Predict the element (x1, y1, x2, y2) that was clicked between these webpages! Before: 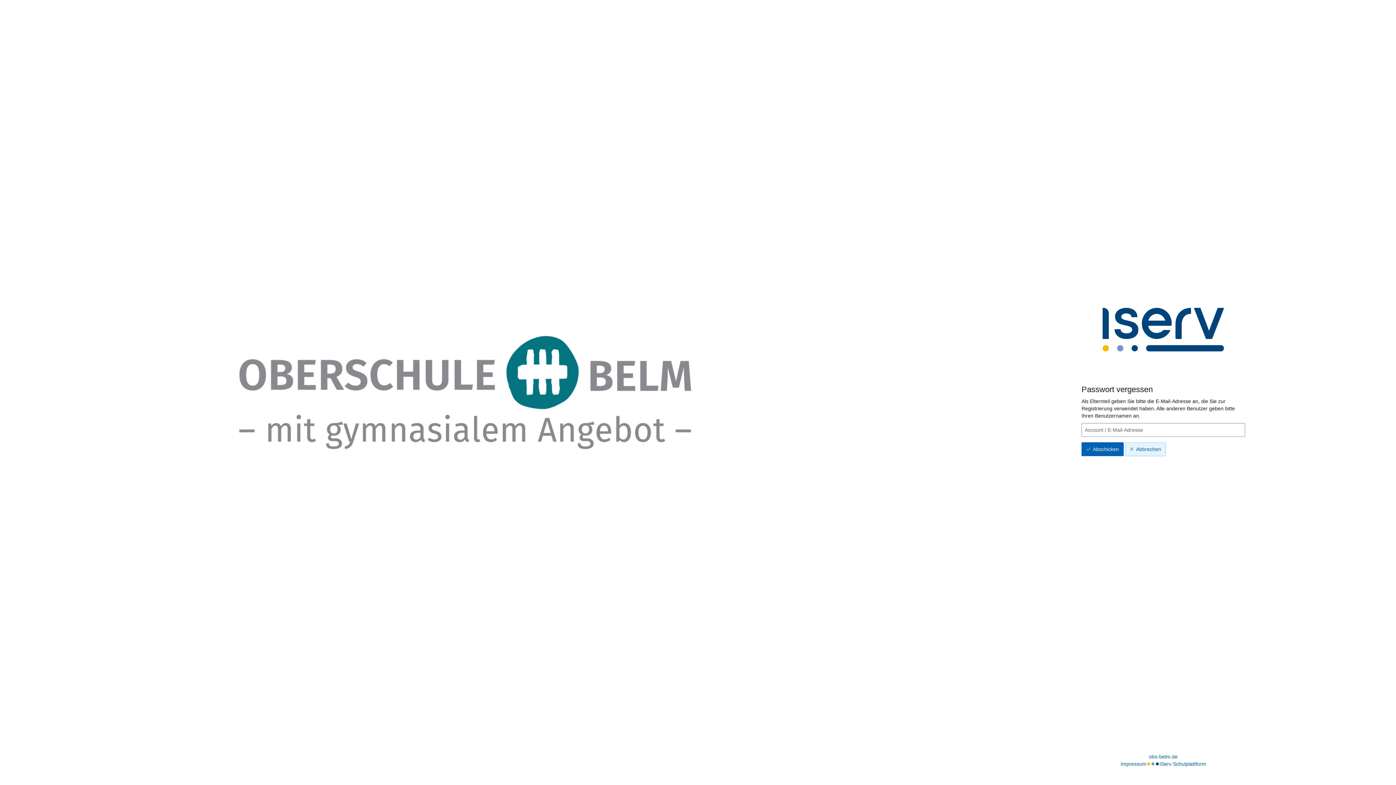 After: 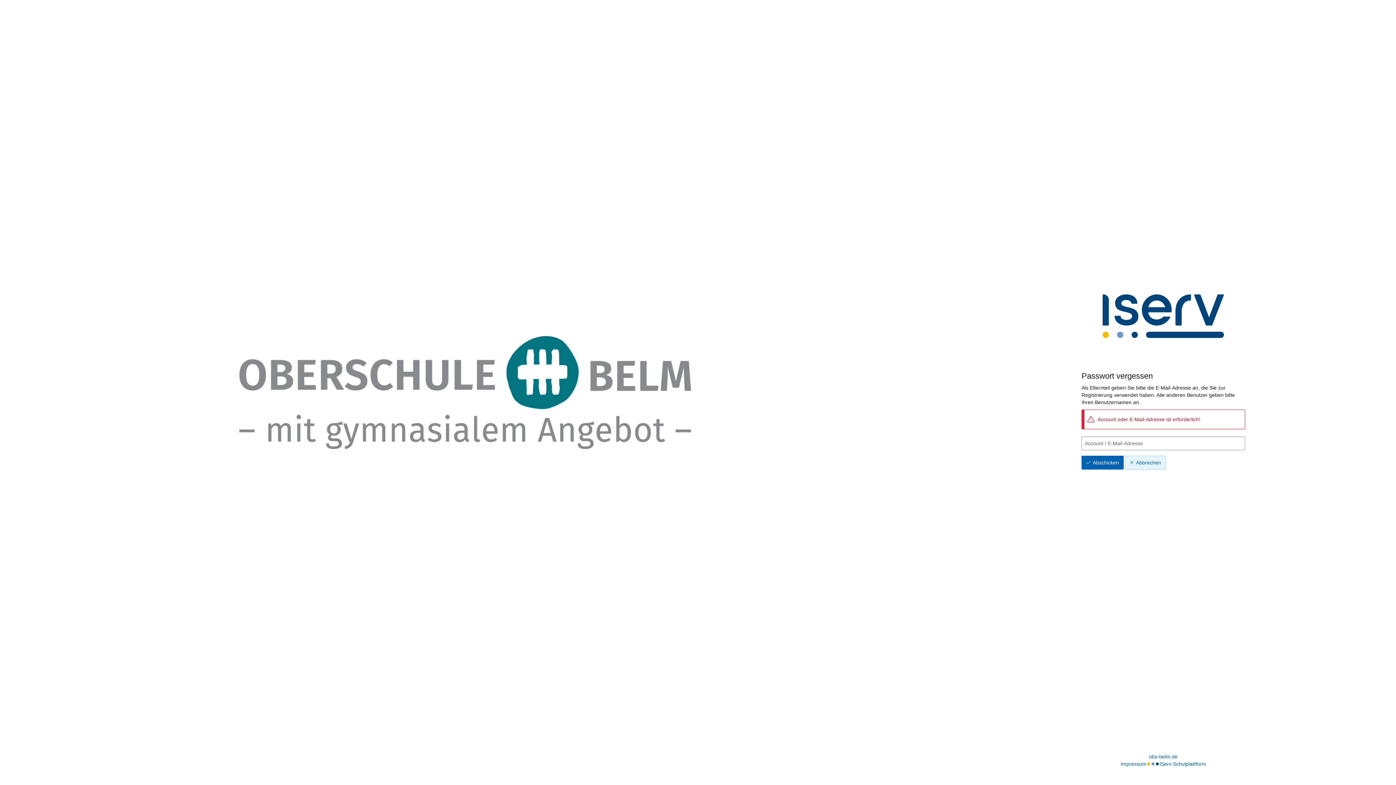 Action: label: Abschicken bbox: (1081, 442, 1124, 456)